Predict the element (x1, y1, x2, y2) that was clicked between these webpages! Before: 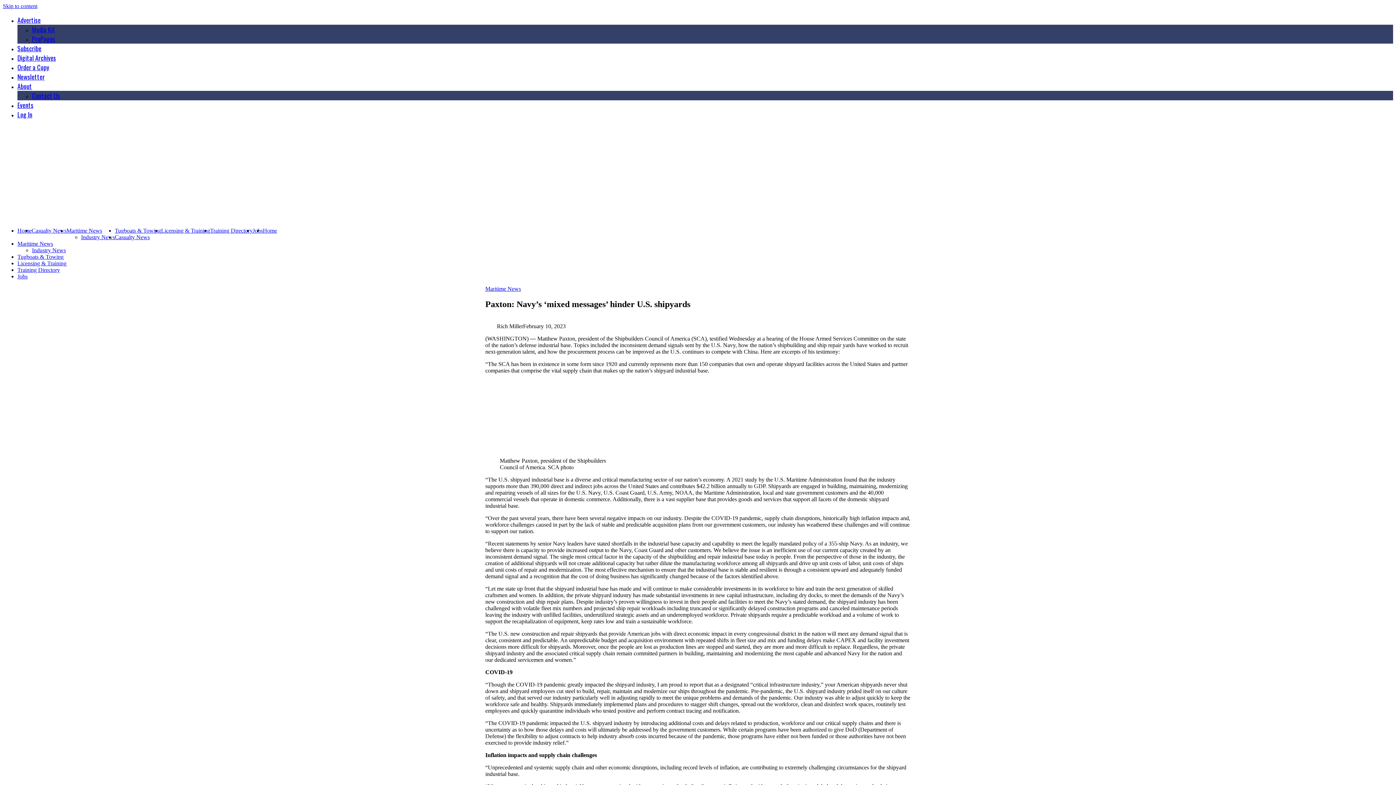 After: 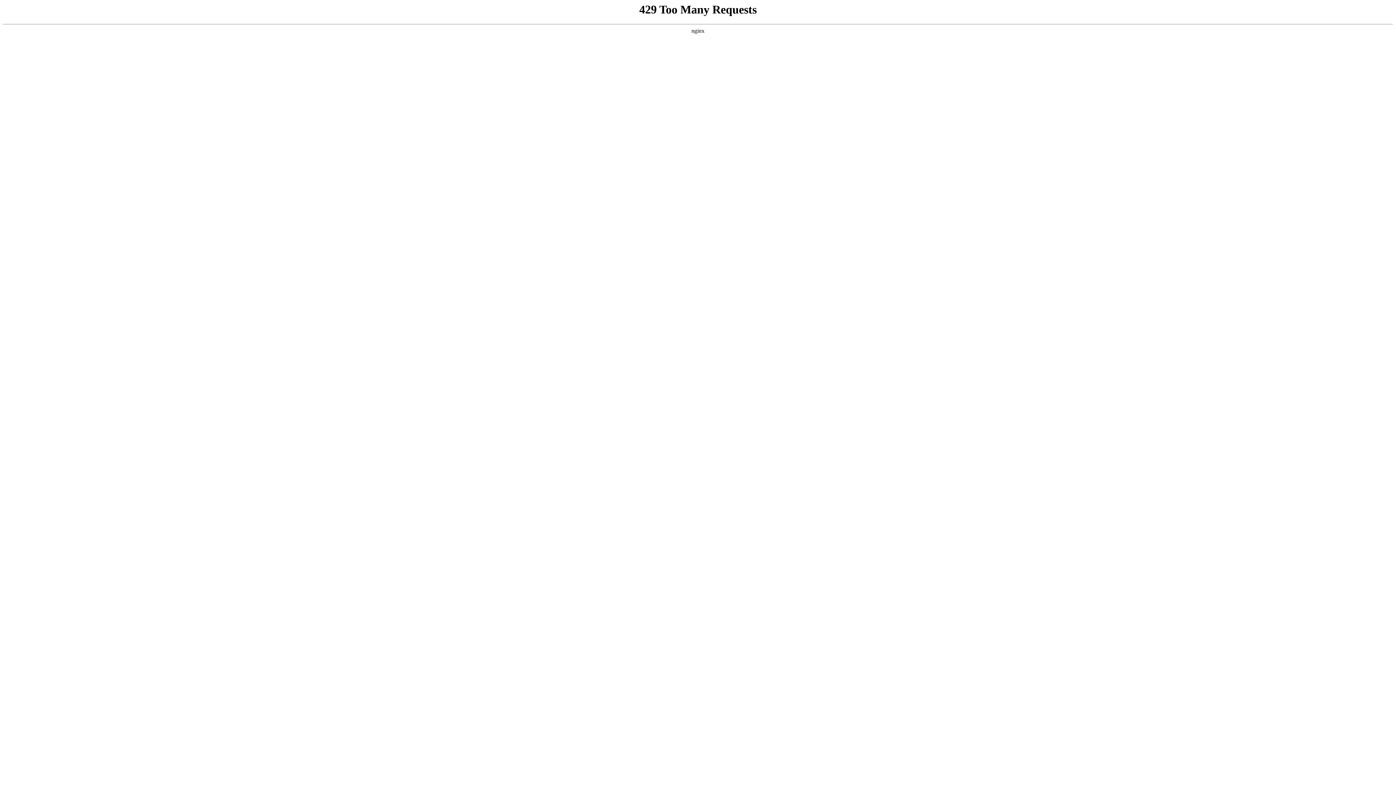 Action: label: Advertise bbox: (17, 15, 1393, 24)